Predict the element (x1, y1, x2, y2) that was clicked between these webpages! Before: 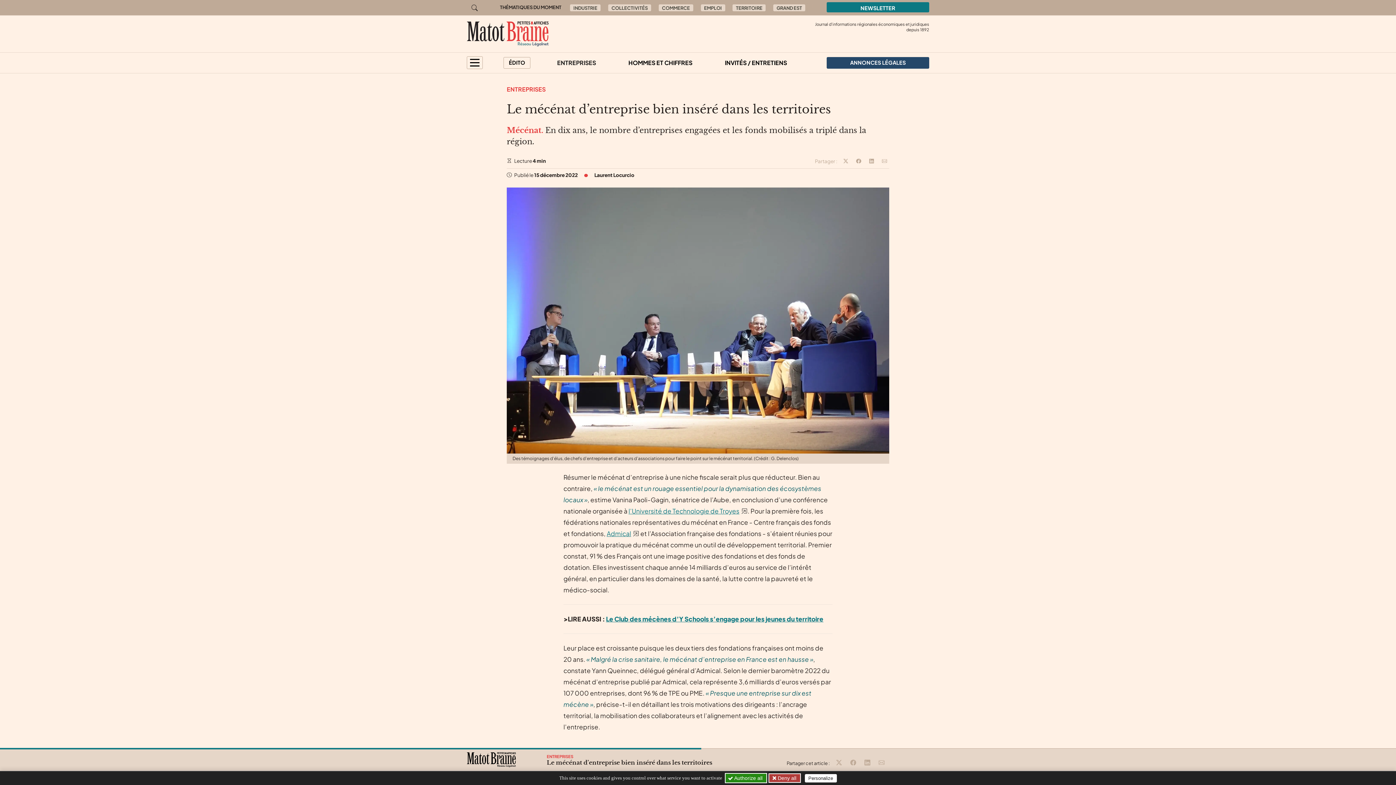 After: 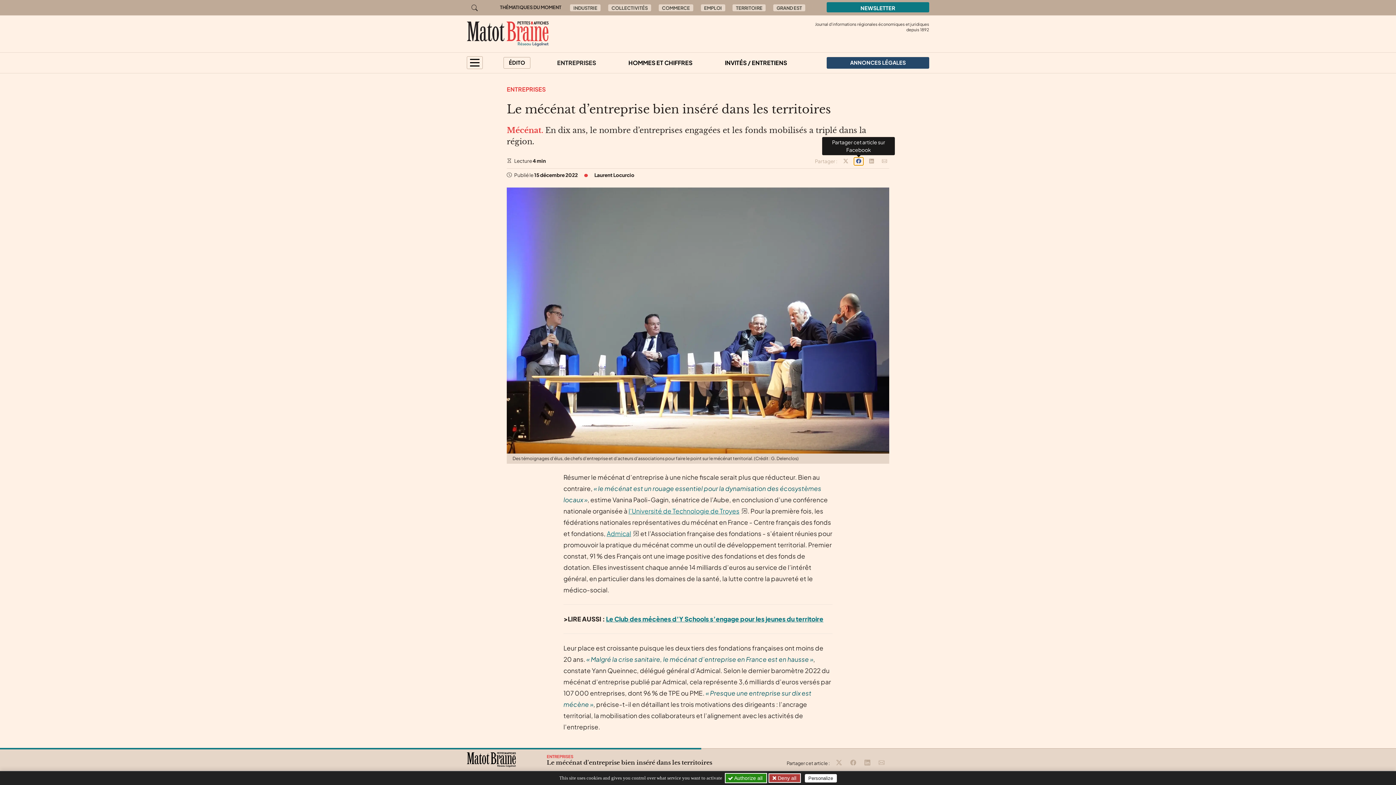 Action: label: Partager cet article sur Facebook bbox: (854, 157, 863, 165)